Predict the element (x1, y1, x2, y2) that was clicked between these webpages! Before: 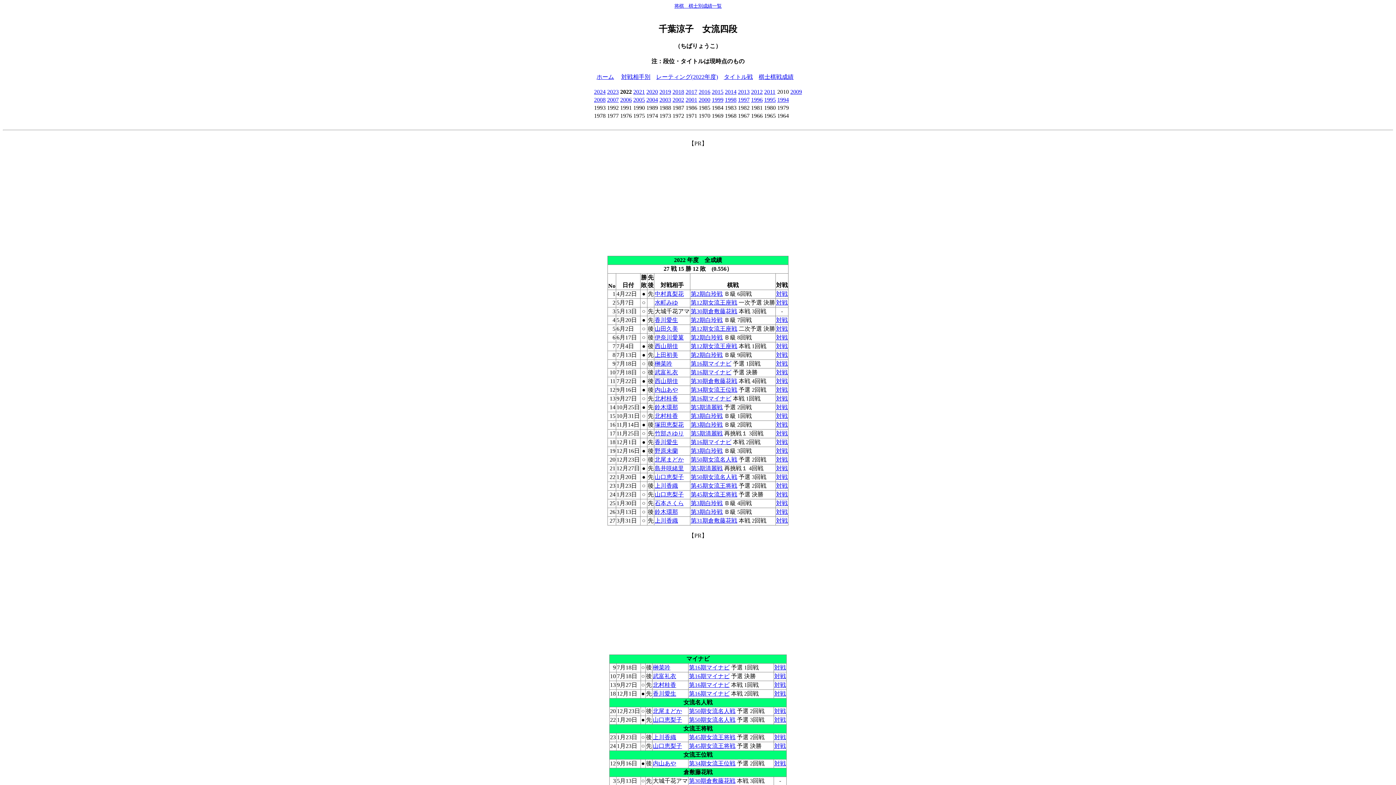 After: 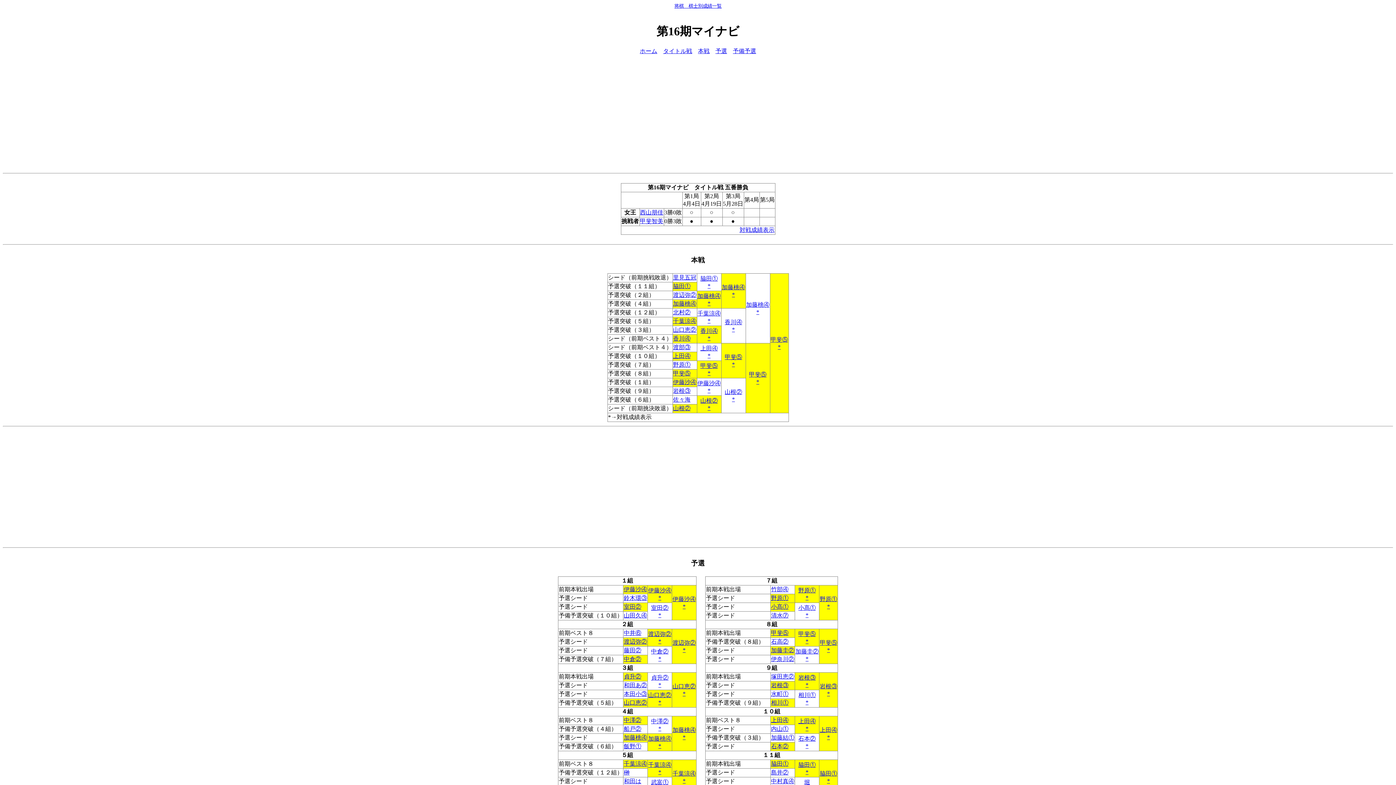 Action: bbox: (690, 369, 731, 375) label: 第16期マイナビ